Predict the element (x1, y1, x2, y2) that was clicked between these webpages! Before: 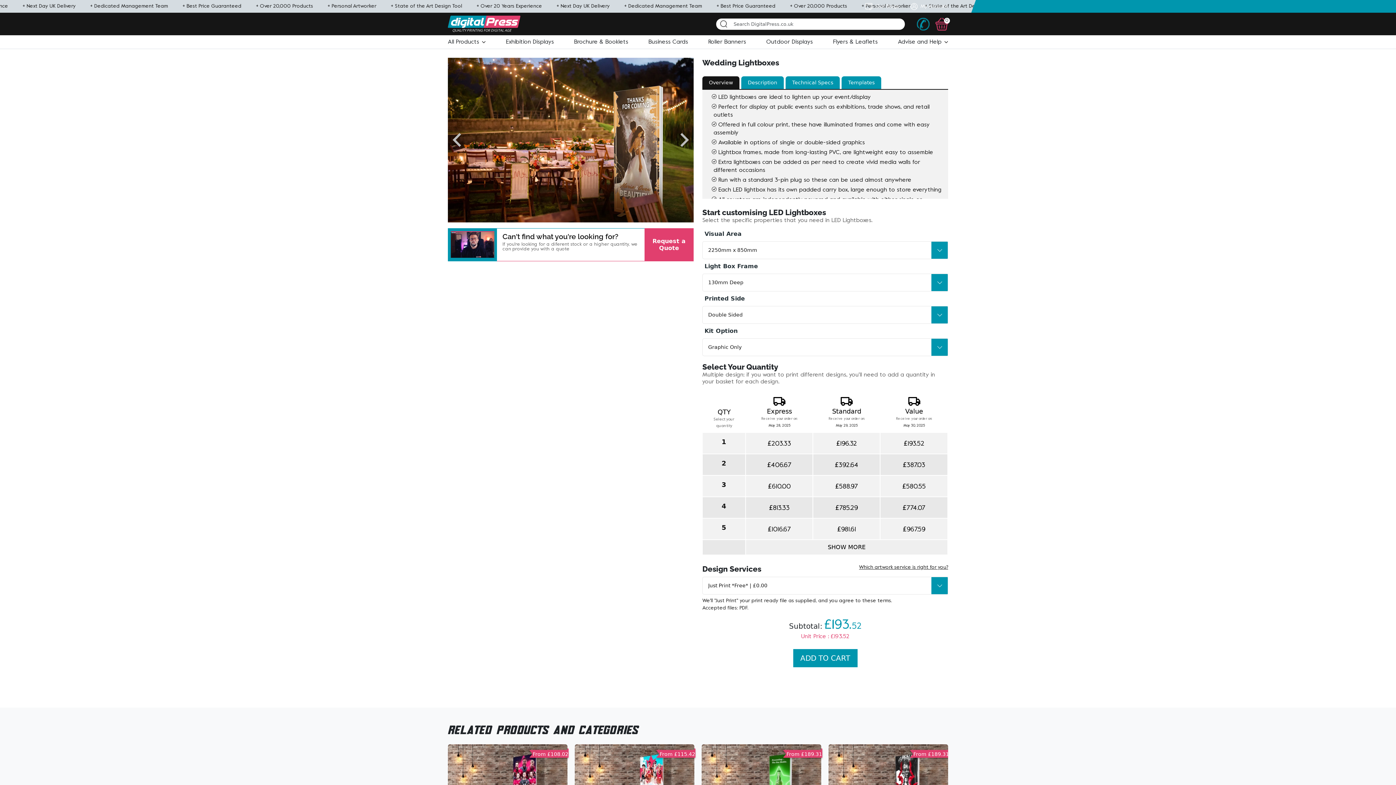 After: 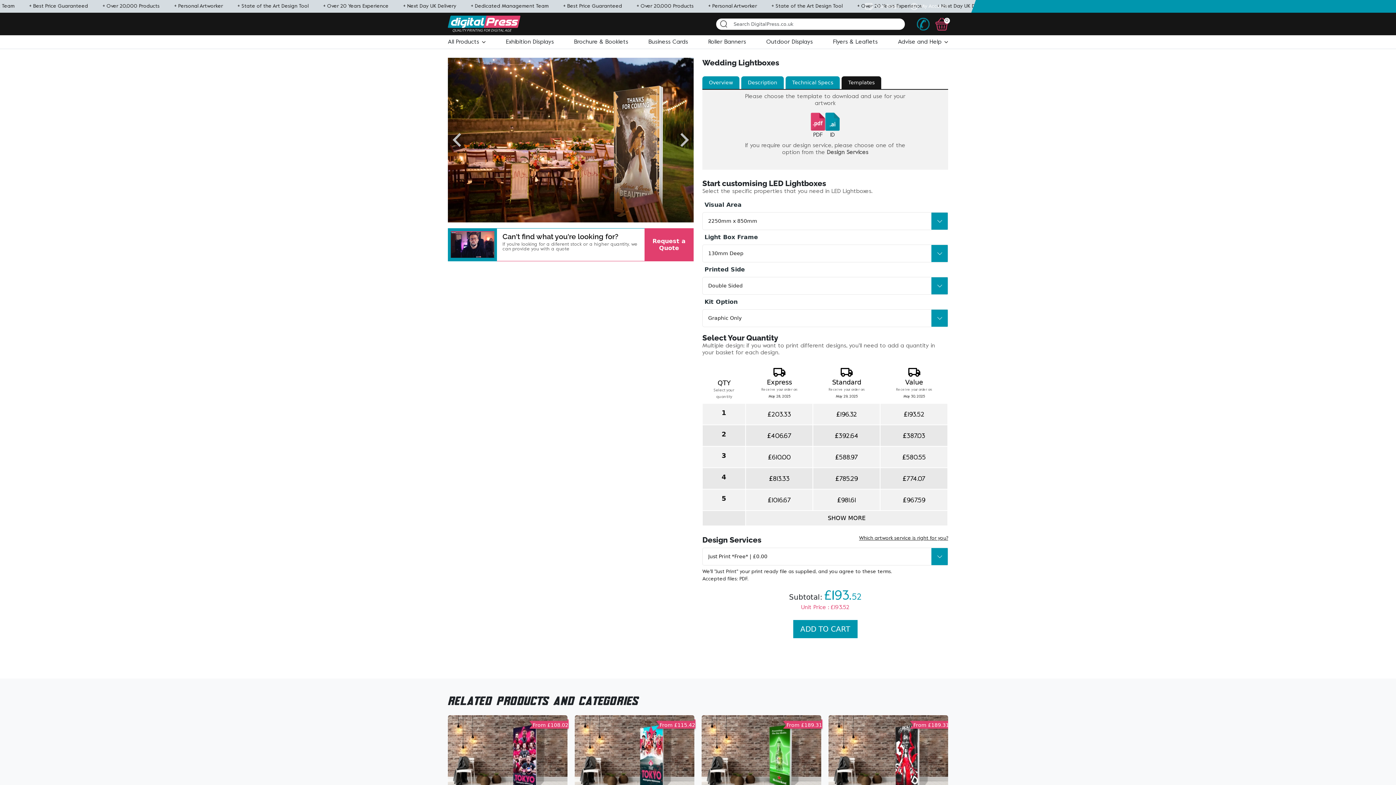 Action: bbox: (841, 76, 881, 89) label: Templates